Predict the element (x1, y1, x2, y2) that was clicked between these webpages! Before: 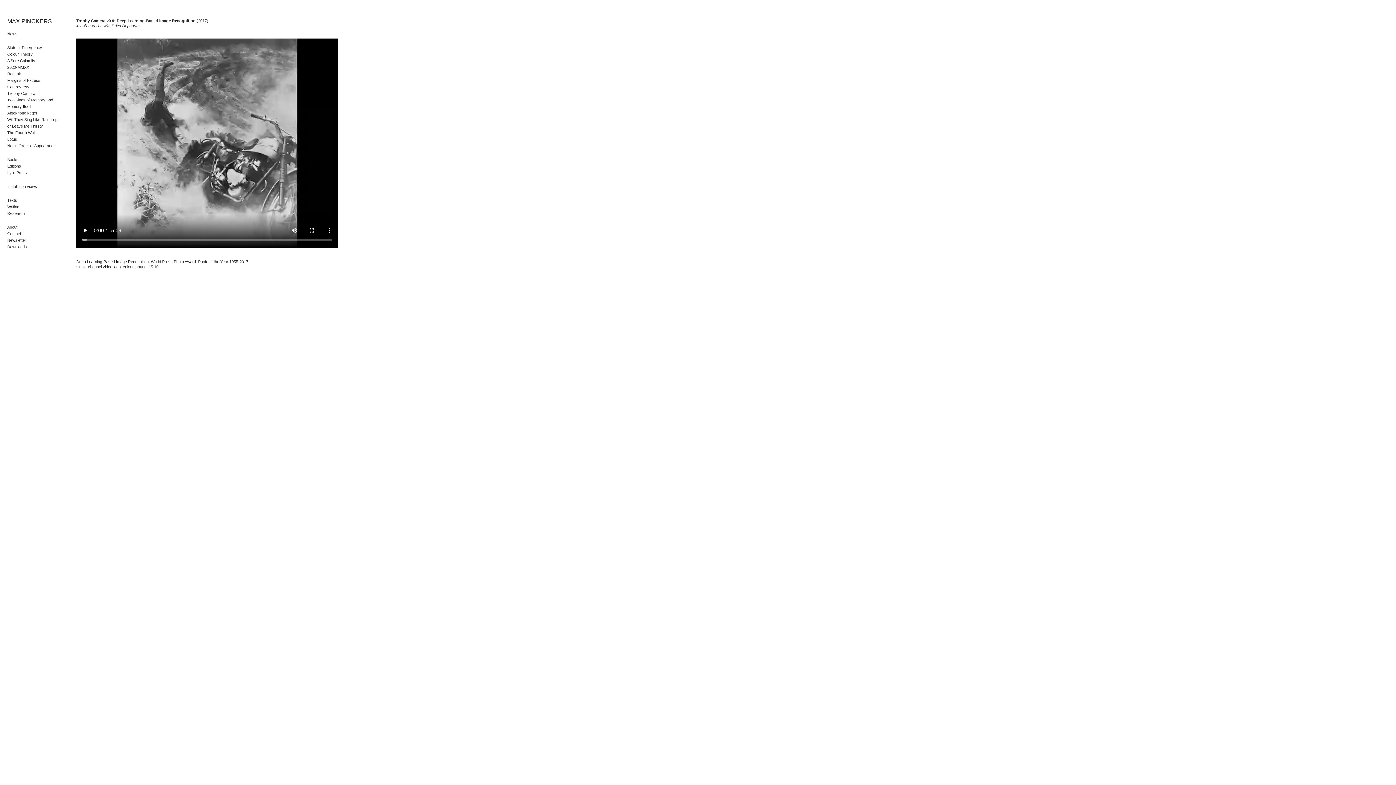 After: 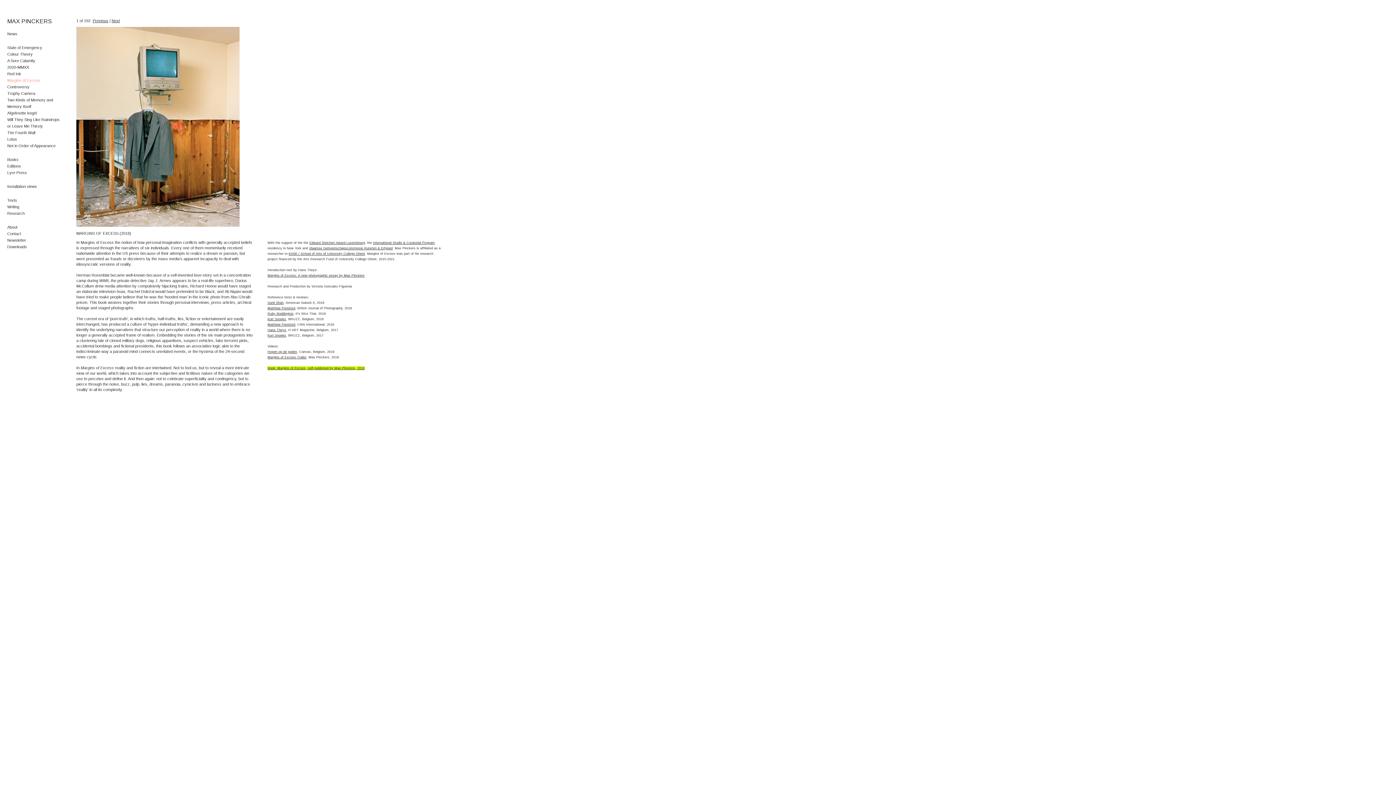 Action: label: Margins of Excess bbox: (7, 78, 40, 82)